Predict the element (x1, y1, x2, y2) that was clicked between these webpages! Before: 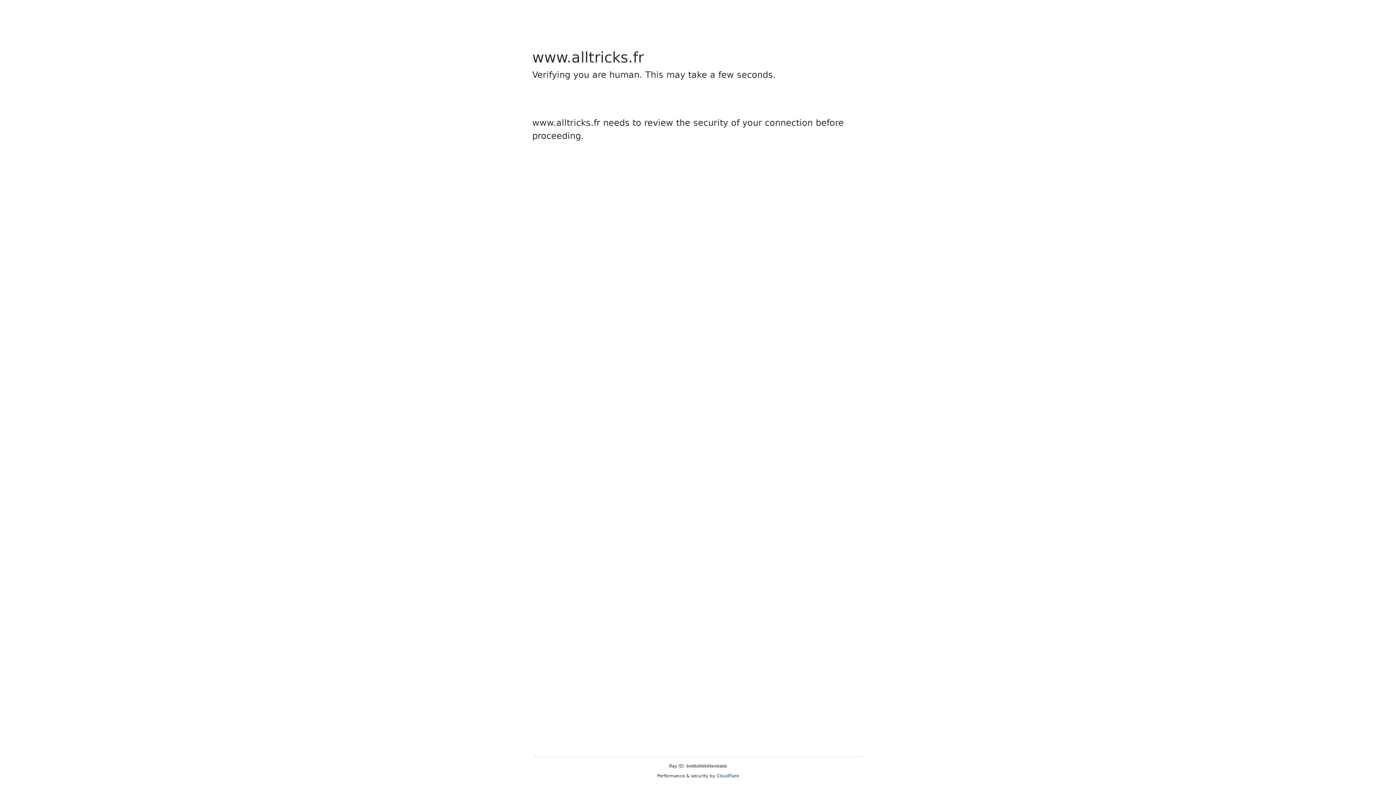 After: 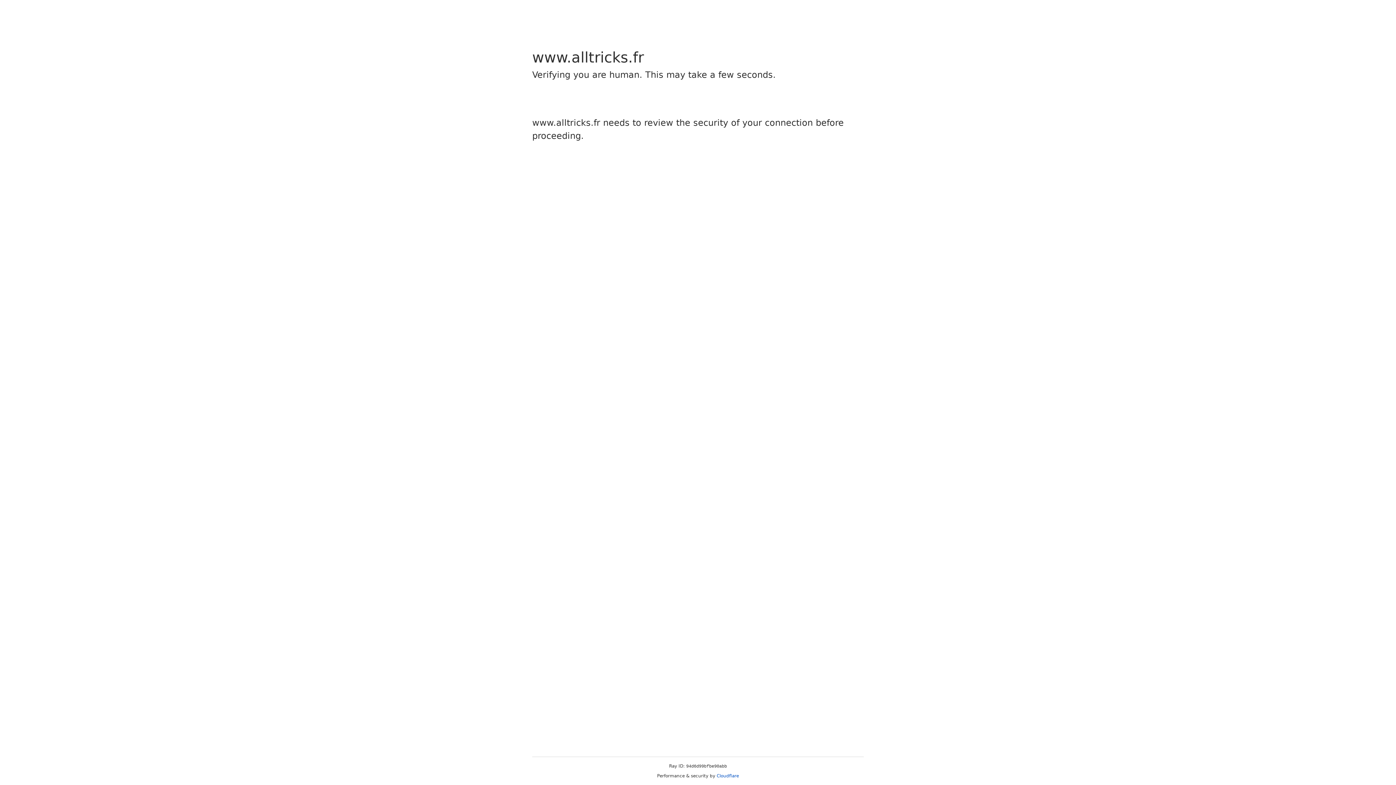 Action: label: Cloudflare bbox: (716, 773, 739, 778)